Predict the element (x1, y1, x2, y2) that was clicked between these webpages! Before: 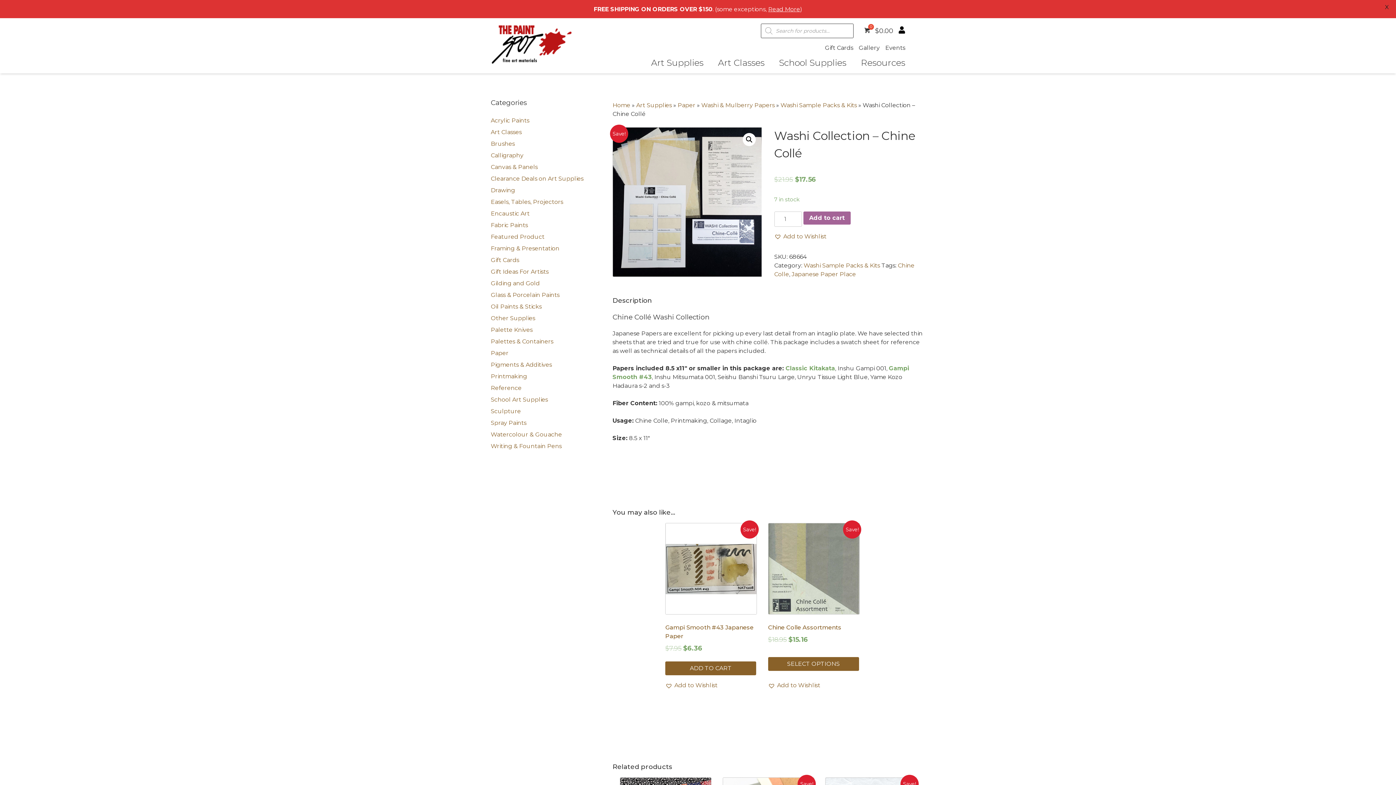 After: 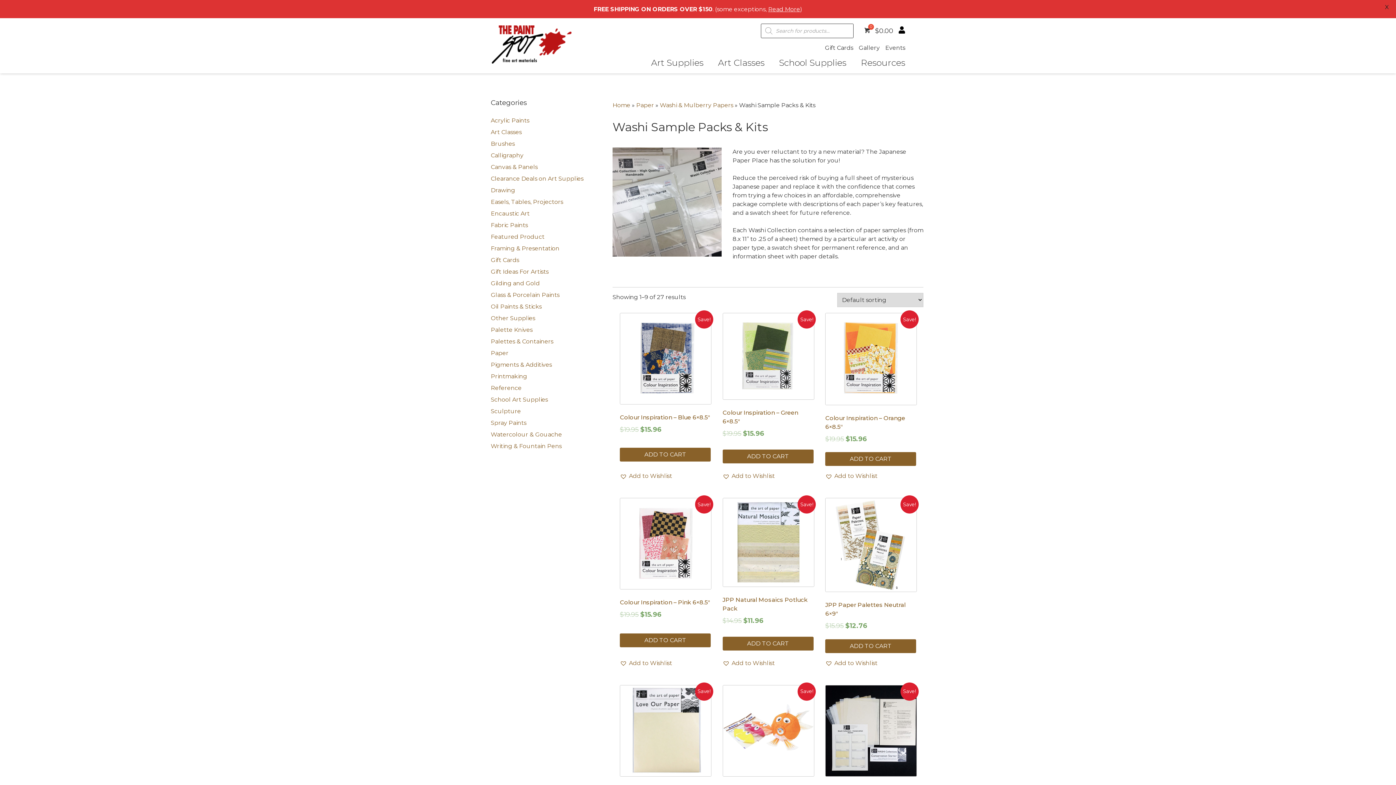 Action: bbox: (780, 101, 857, 108) label: Washi Sample Packs & Kits